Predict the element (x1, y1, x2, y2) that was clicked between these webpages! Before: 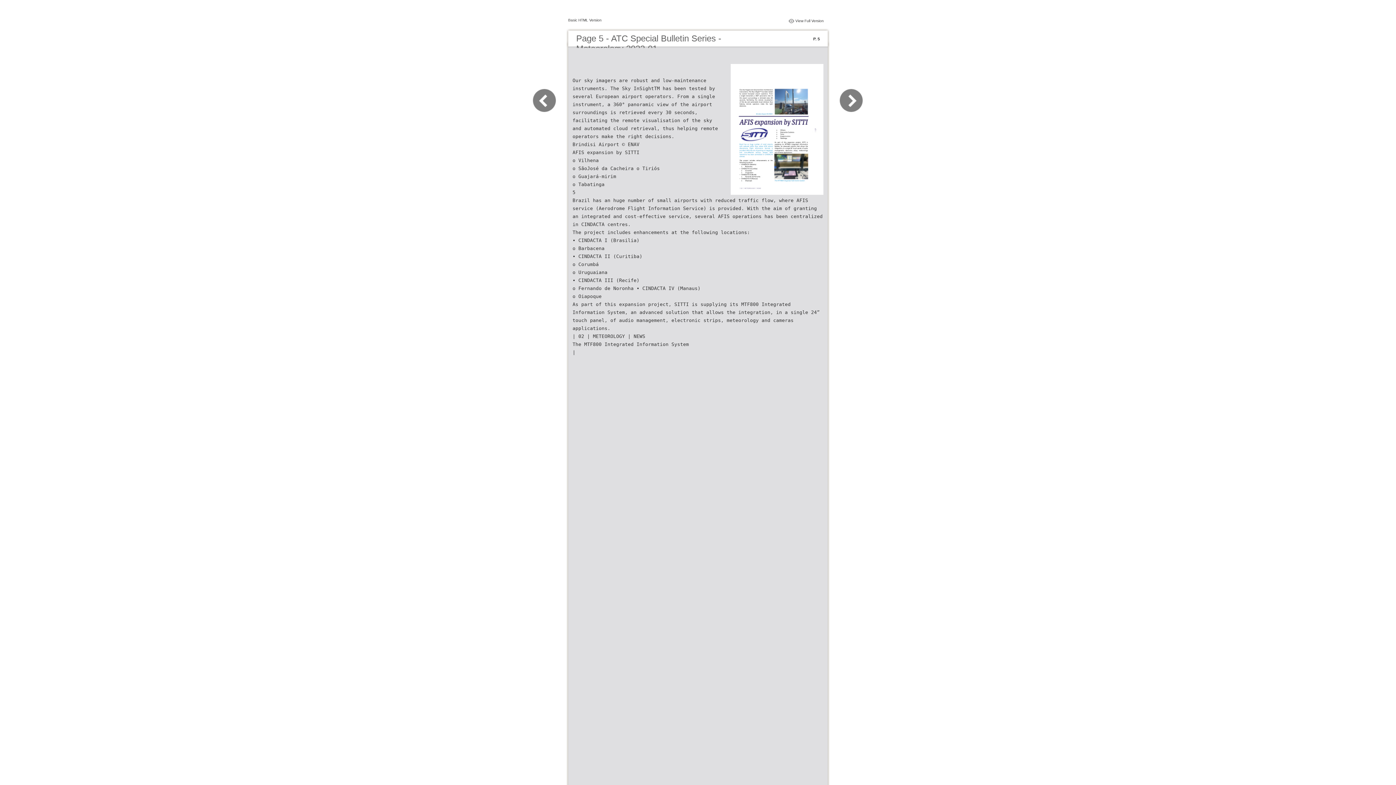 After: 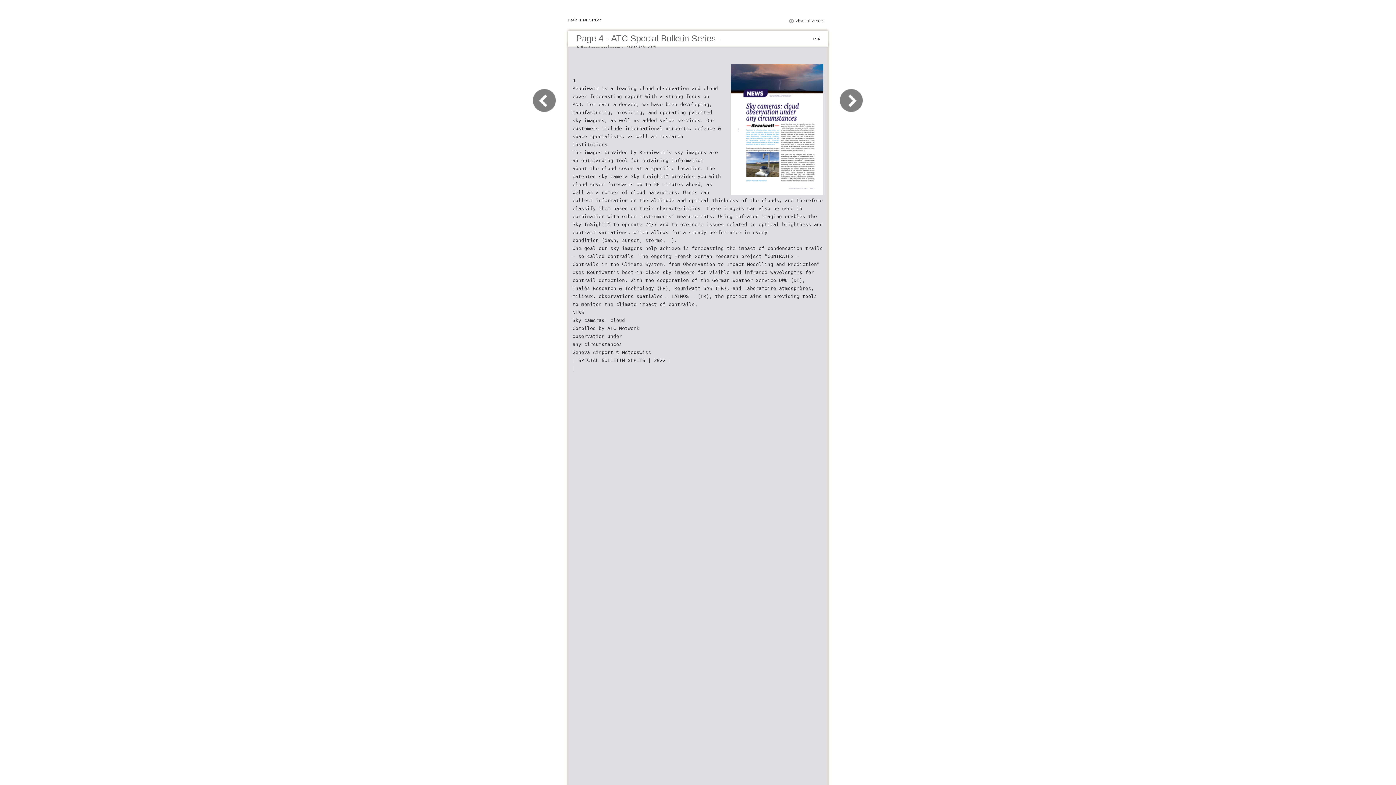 Action: bbox: (532, 109, 565, 116)